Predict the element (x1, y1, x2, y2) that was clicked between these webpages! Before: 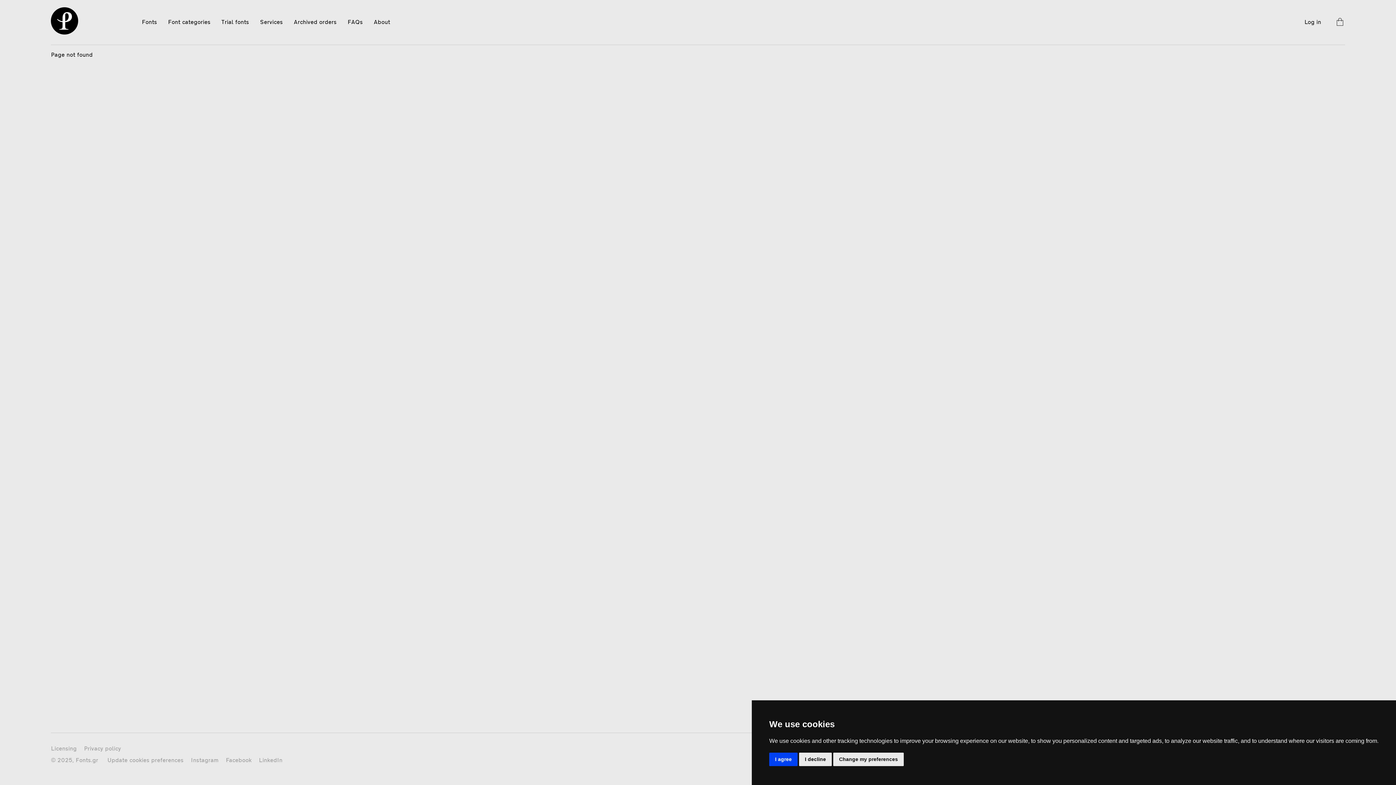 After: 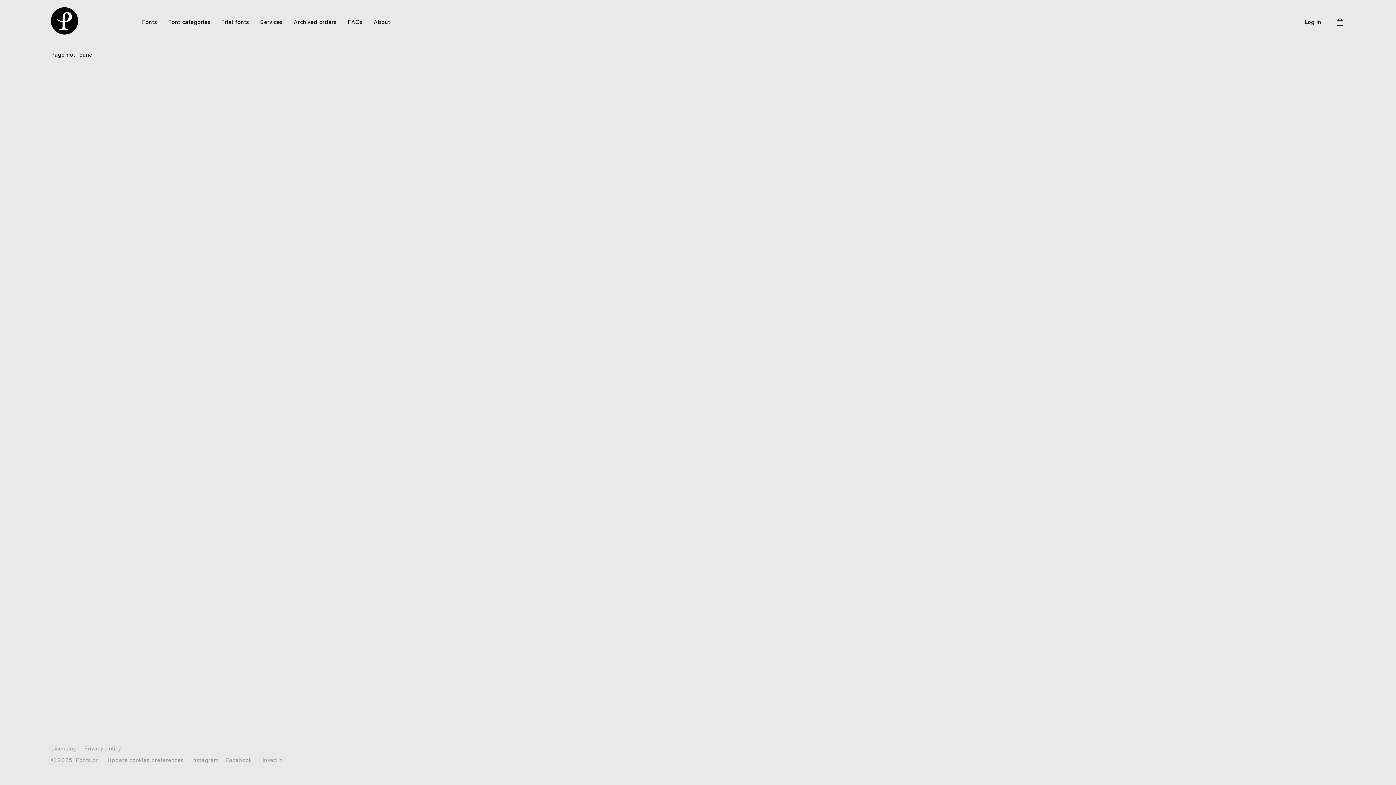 Action: bbox: (769, 753, 797, 766) label: I agree